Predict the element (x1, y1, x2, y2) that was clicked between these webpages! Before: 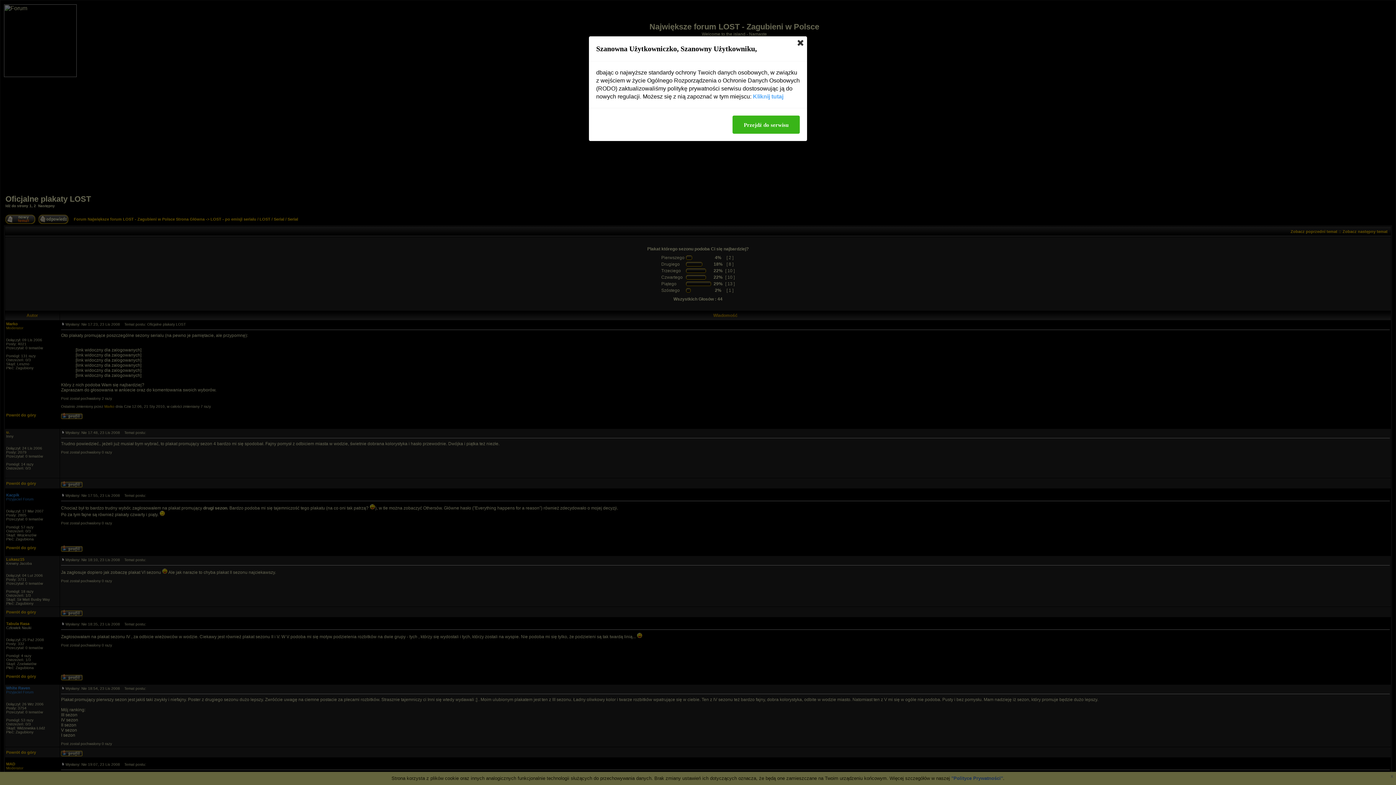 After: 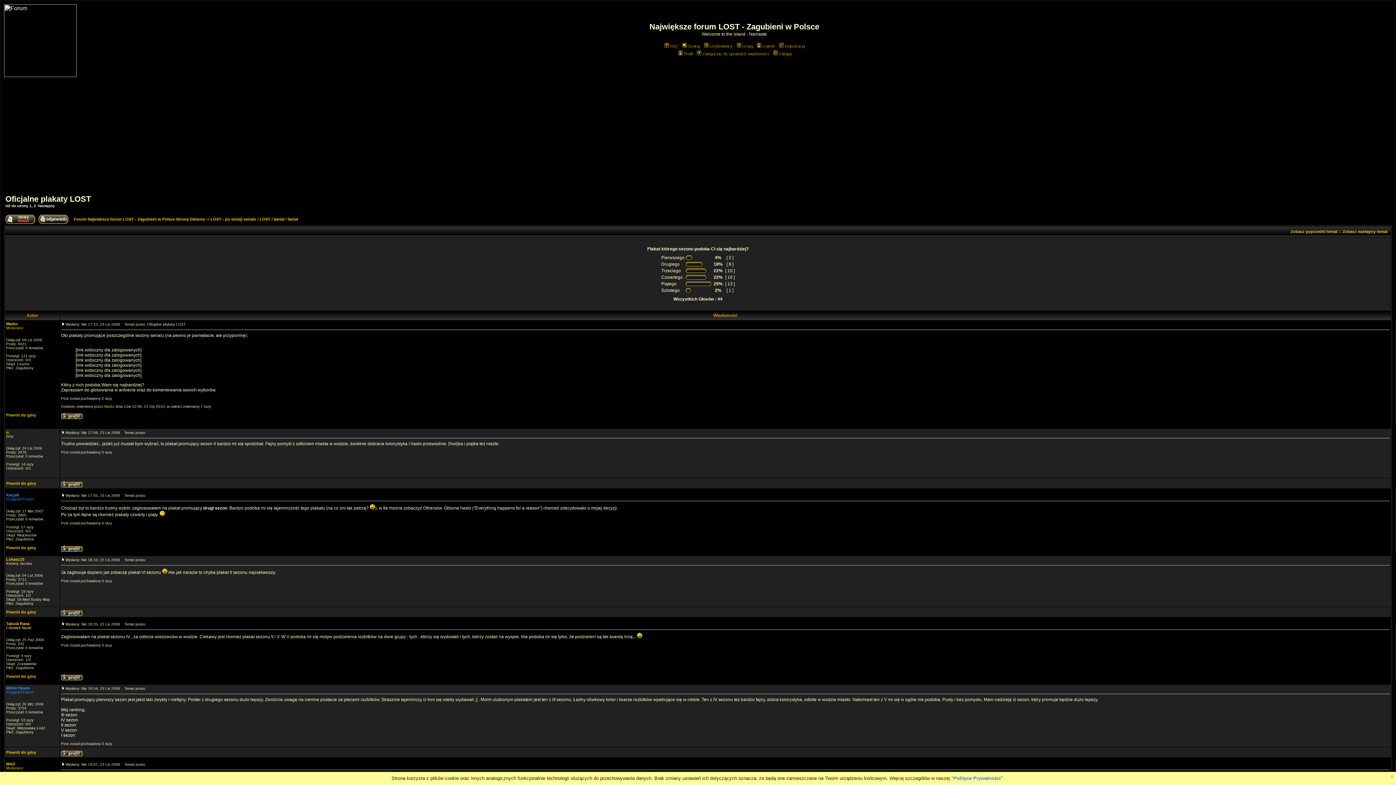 Action: label: Przejdź do serwisu bbox: (732, 115, 800, 133)